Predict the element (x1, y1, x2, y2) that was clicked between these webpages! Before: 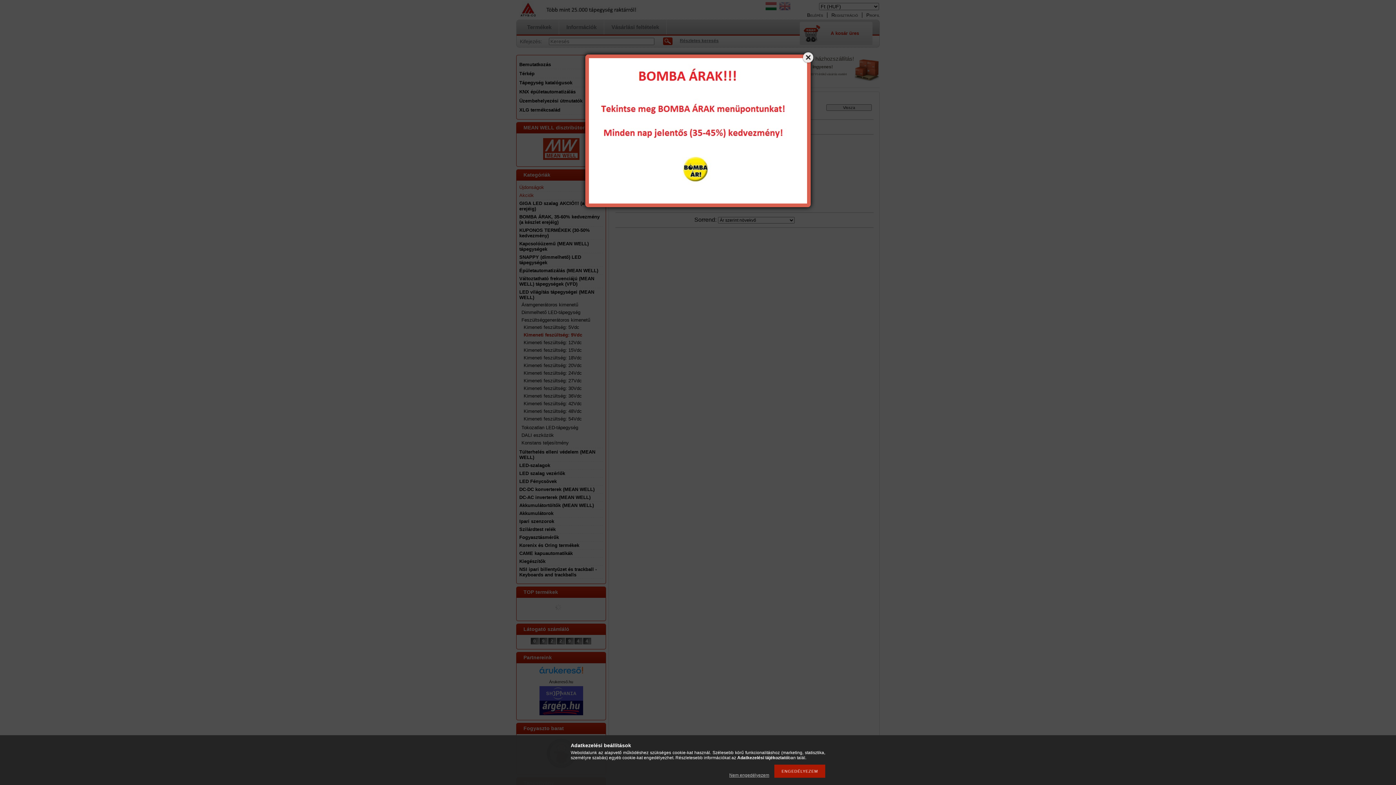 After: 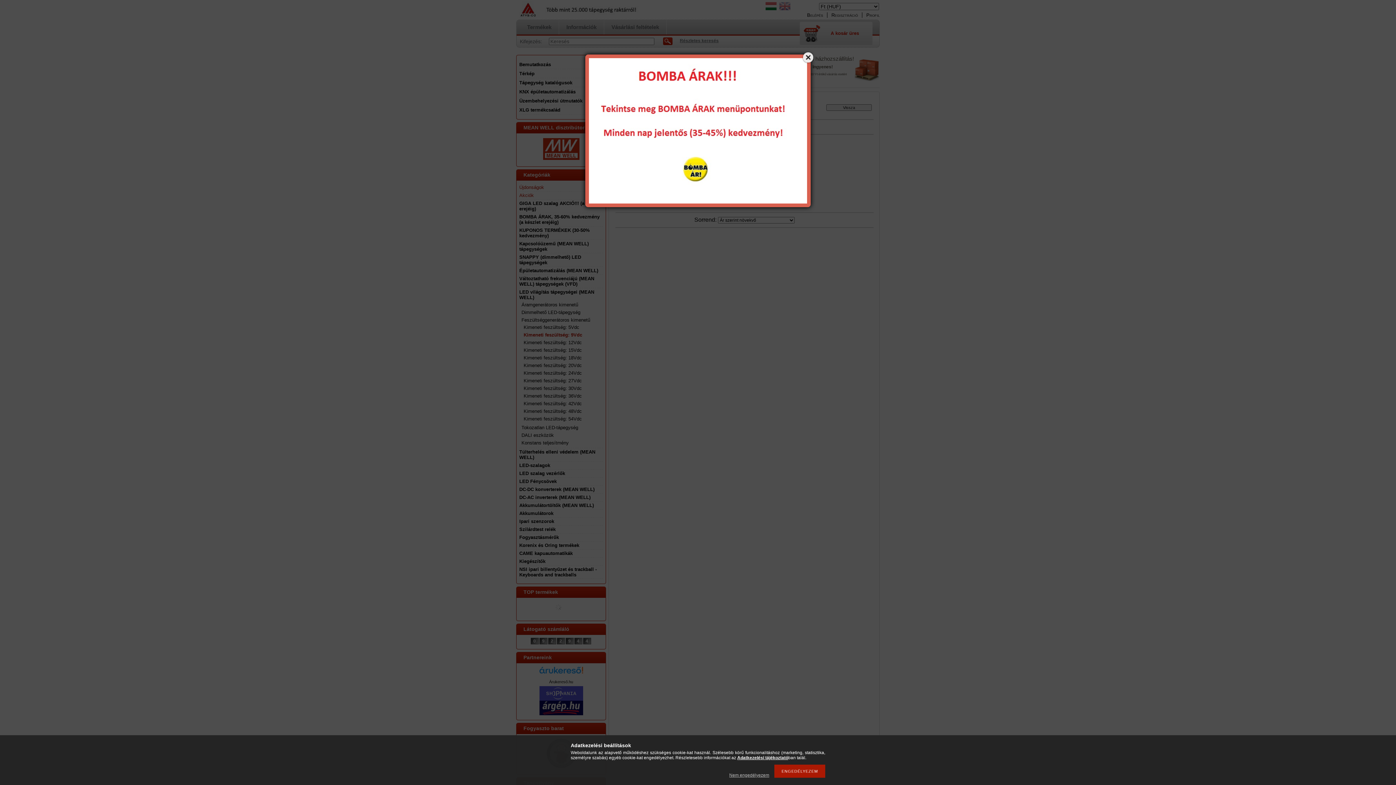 Action: bbox: (737, 755, 788, 760) label: Adatkezelési tájékoztató